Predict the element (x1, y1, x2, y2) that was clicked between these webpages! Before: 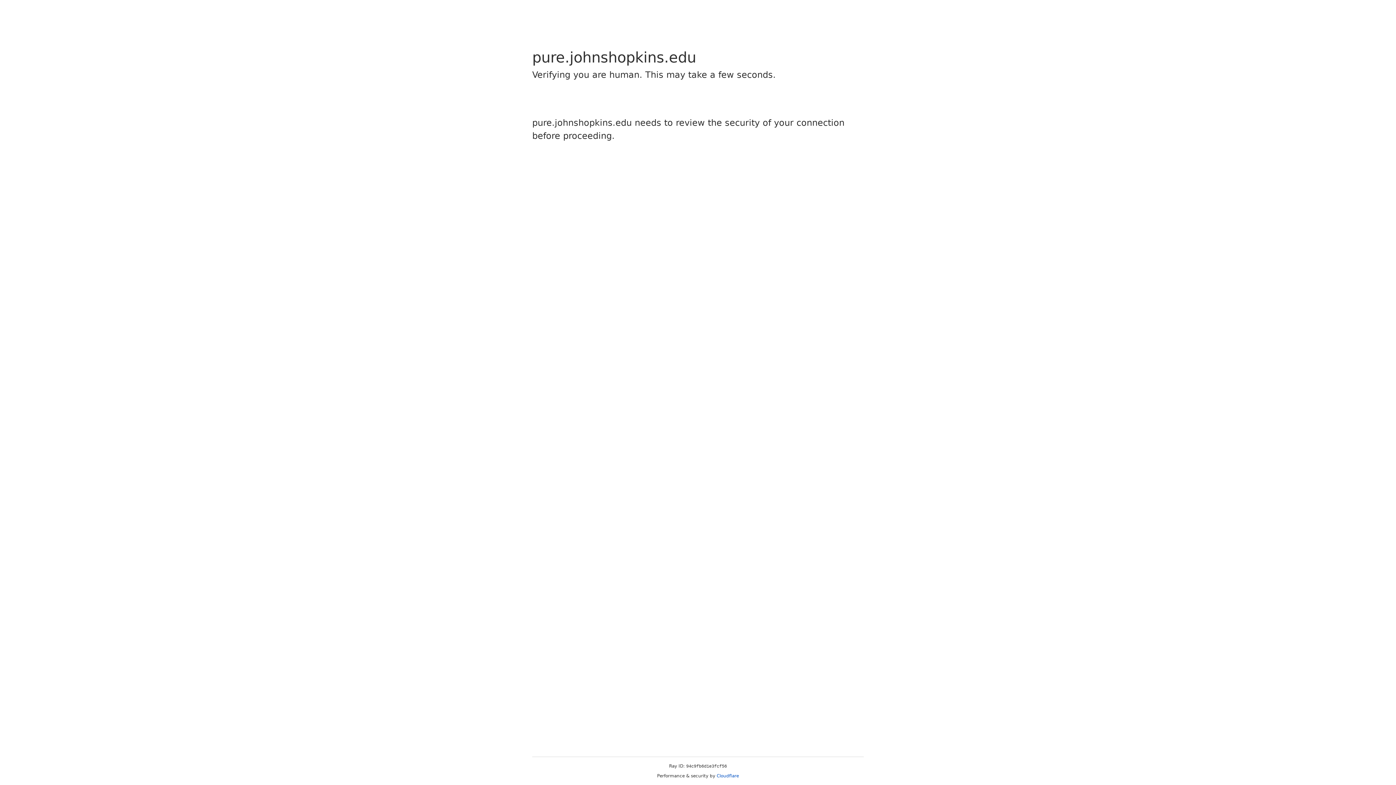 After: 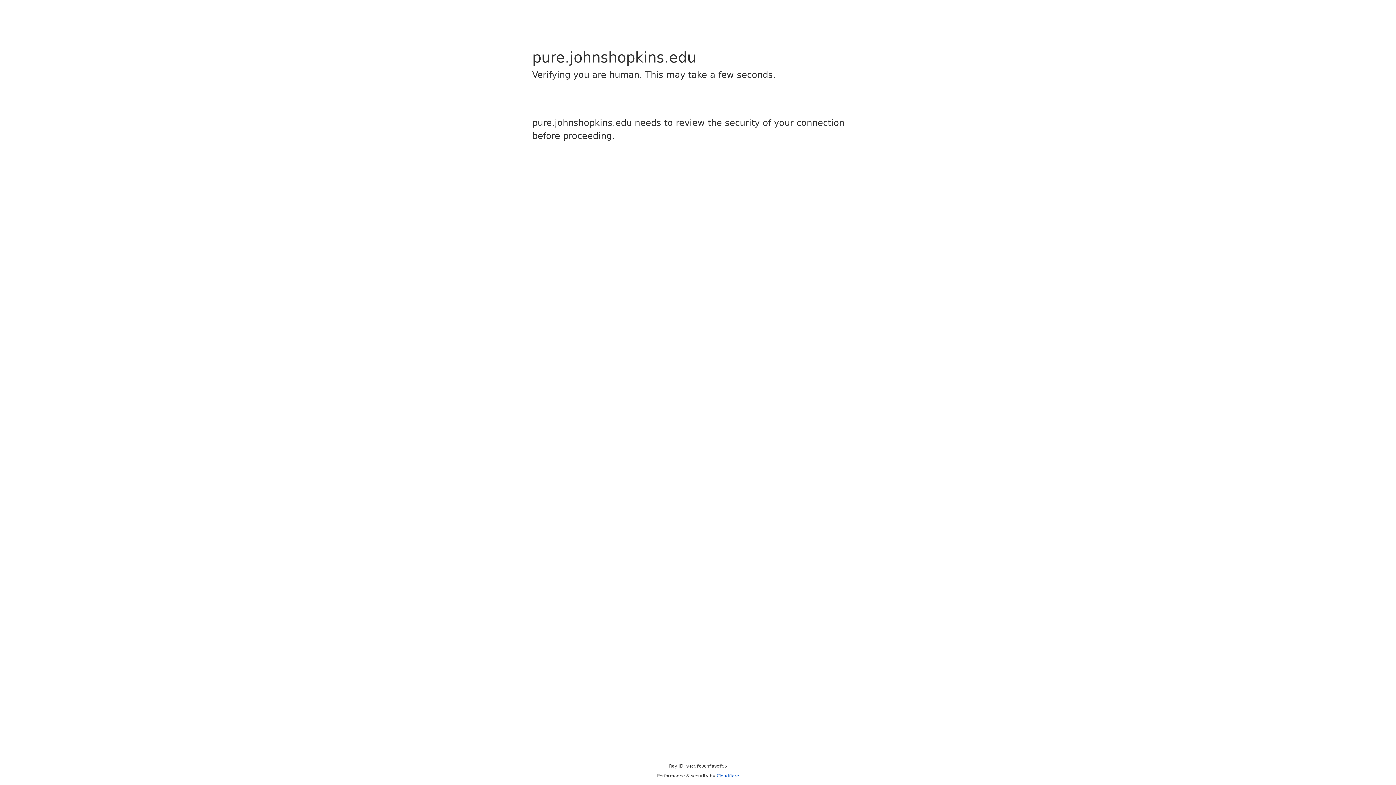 Action: bbox: (716, 773, 739, 778) label: Cloudflare